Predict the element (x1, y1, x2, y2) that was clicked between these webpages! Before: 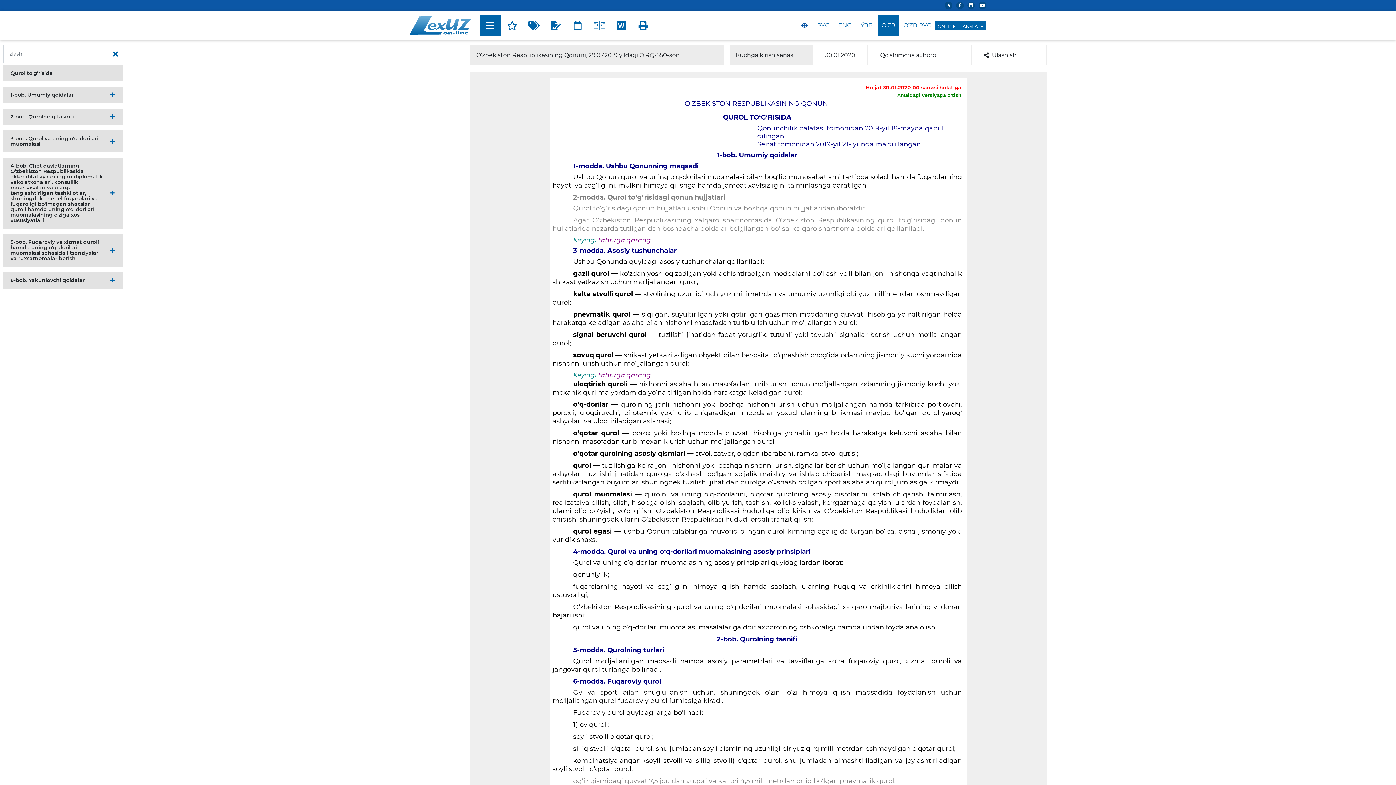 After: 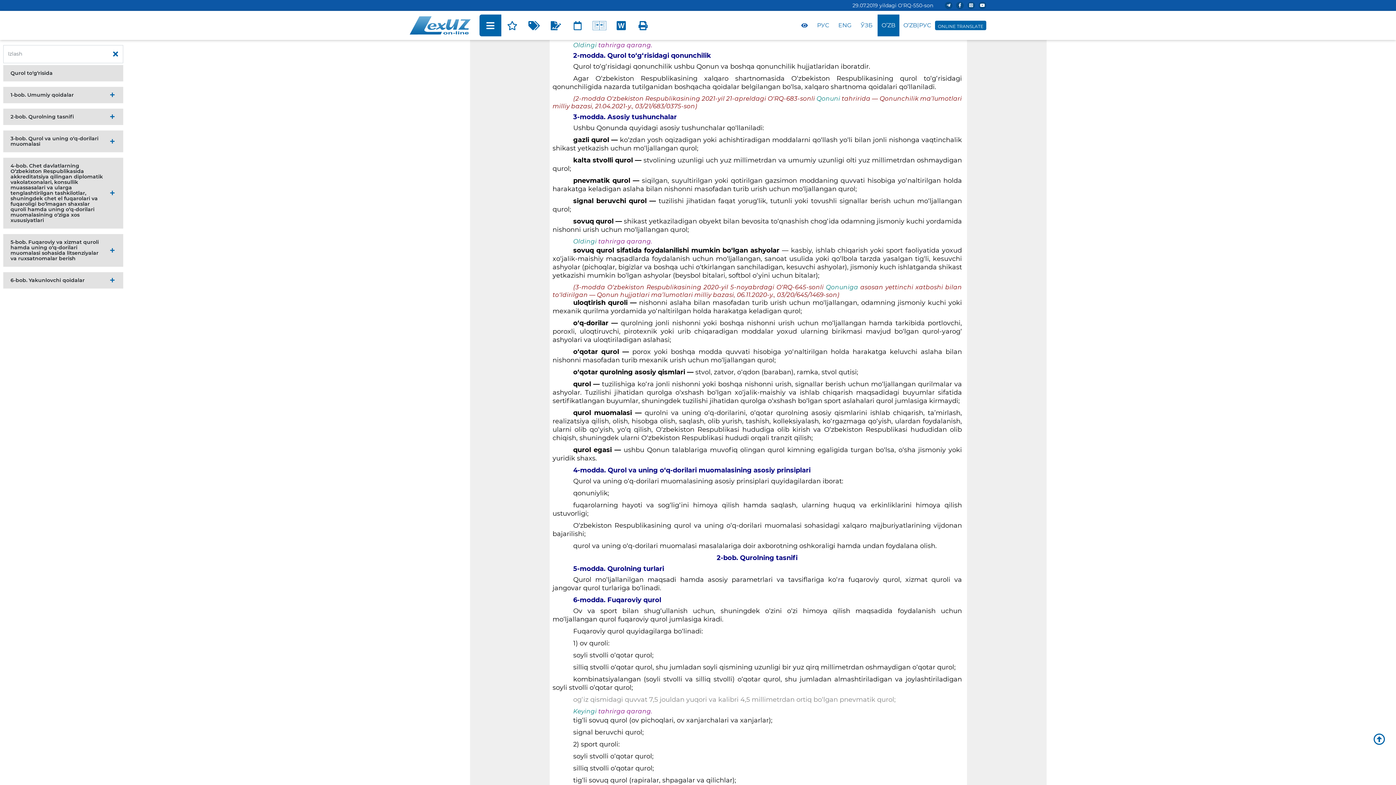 Action: label: Keyingi bbox: (573, 236, 596, 244)